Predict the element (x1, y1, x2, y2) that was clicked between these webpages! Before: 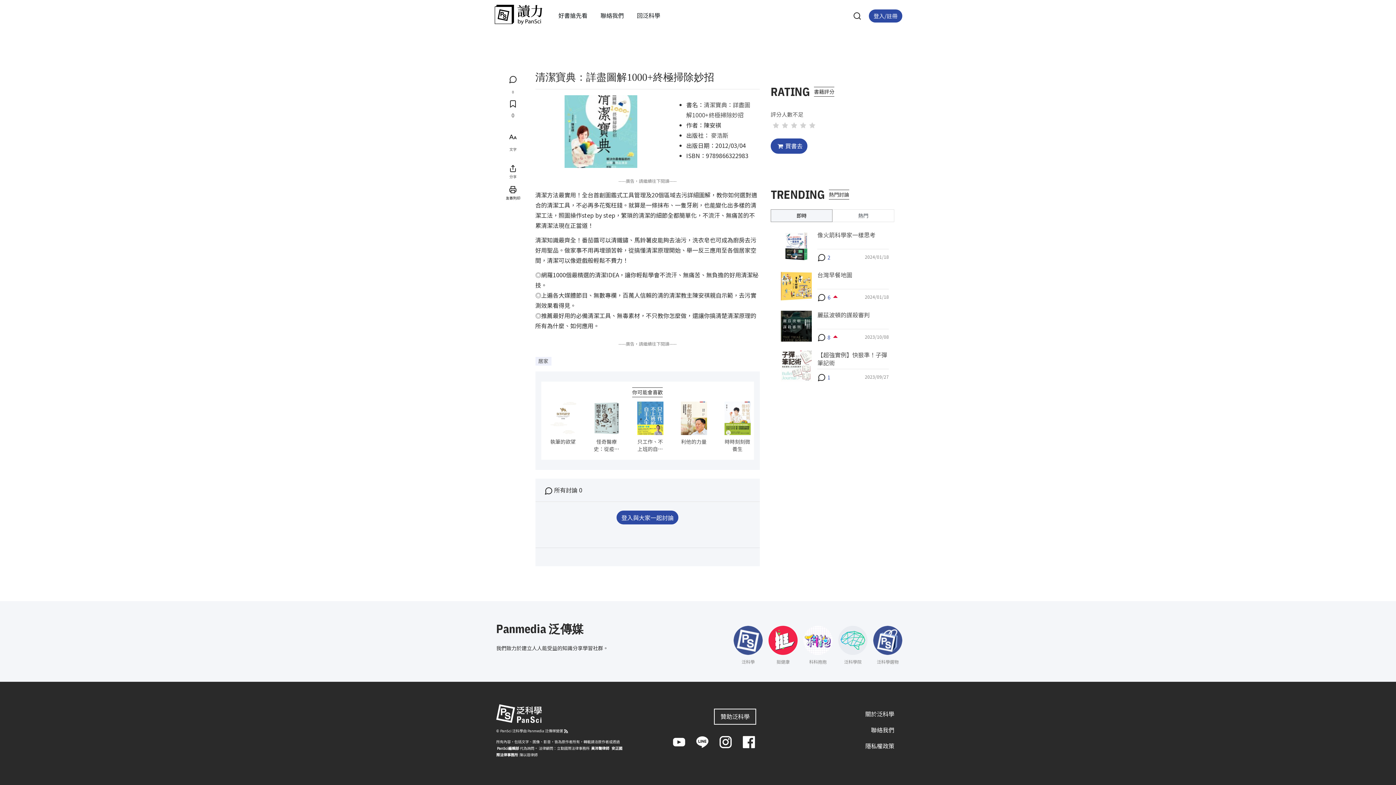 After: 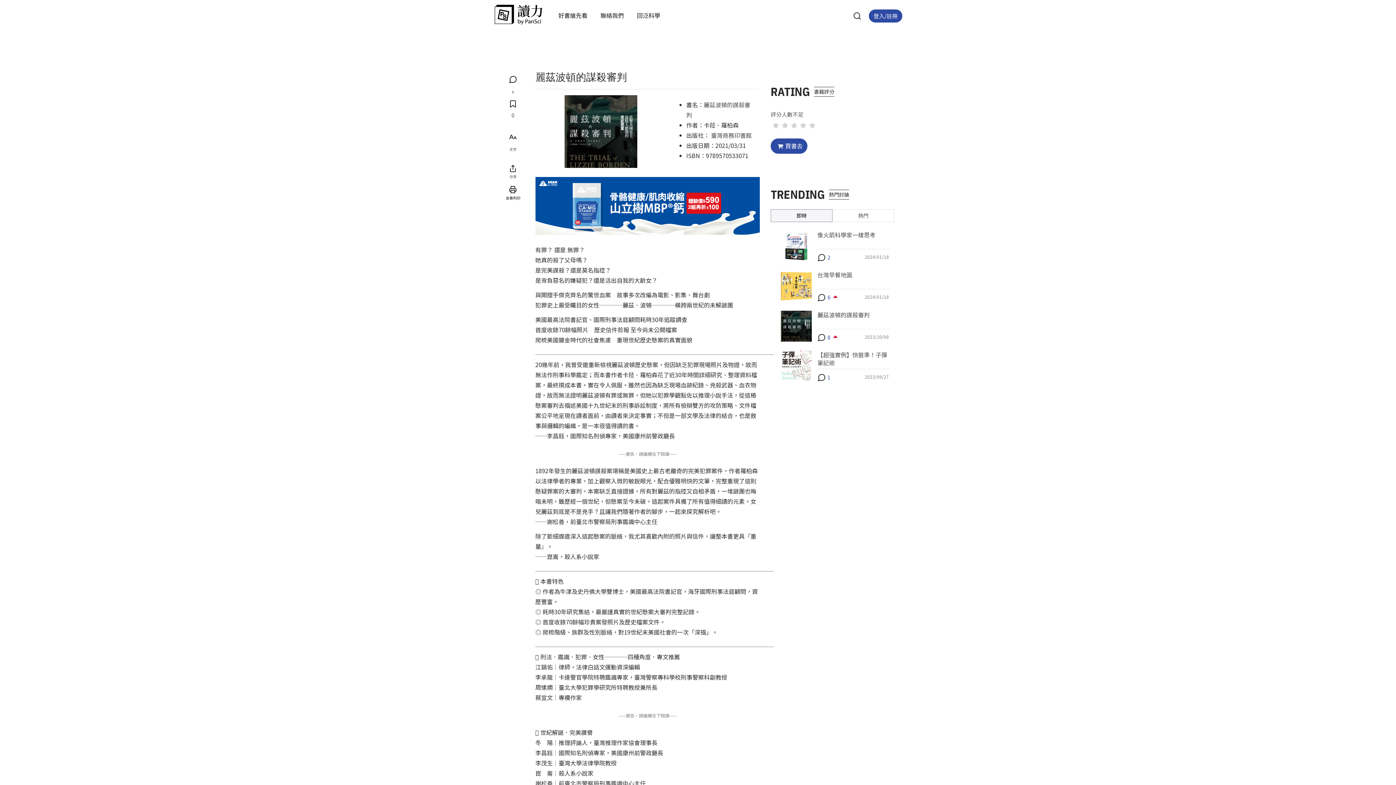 Action: bbox: (770, 310, 812, 341)